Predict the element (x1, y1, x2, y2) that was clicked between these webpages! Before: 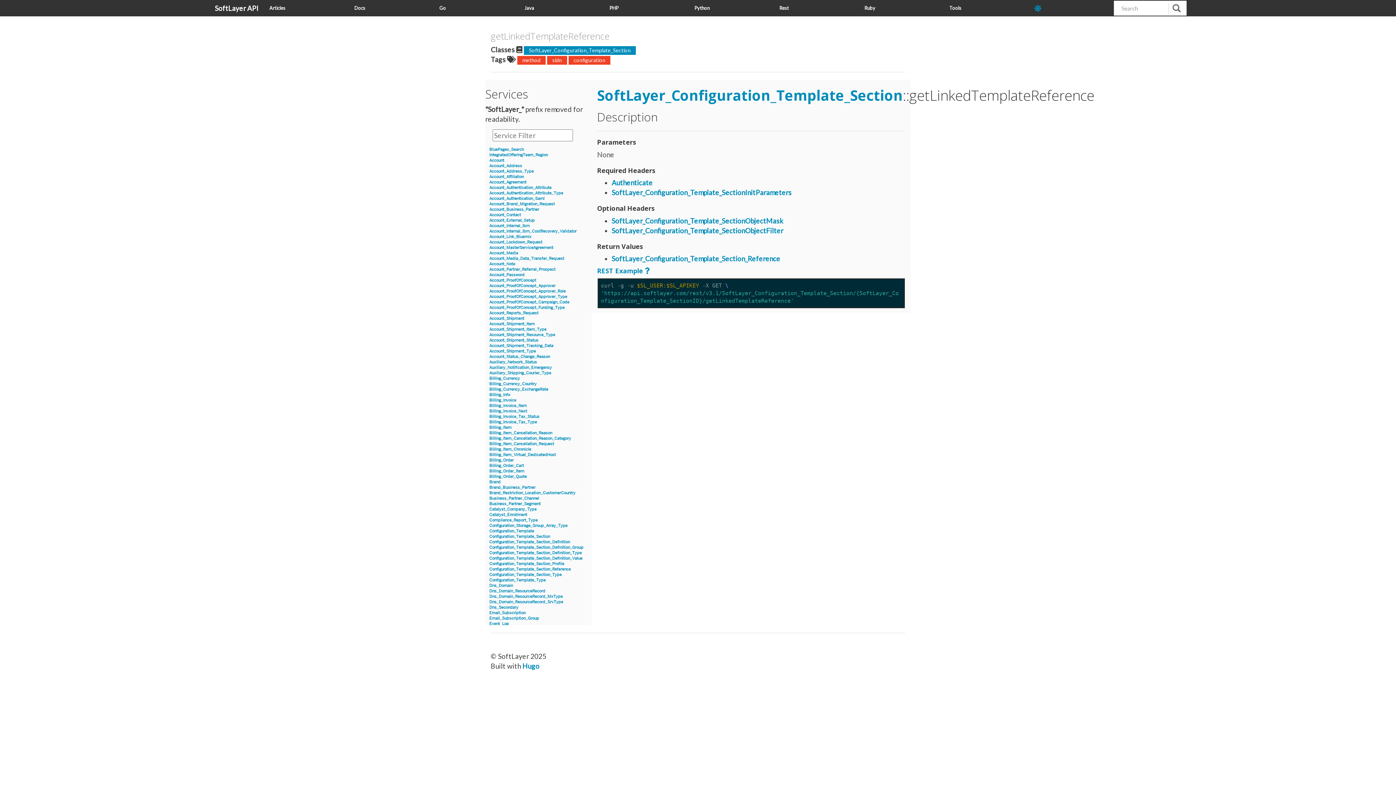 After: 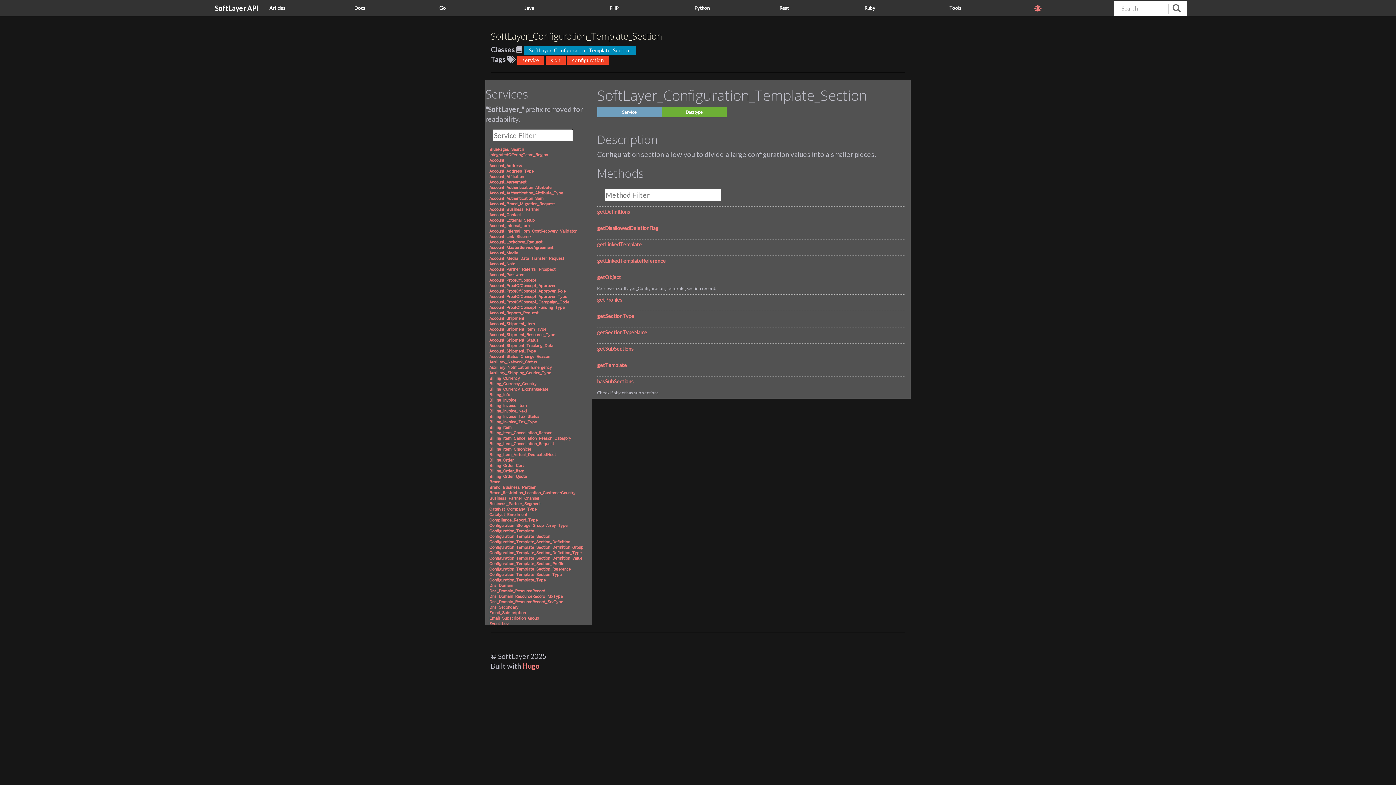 Action: label: Configuration_Template_Section bbox: (489, 534, 550, 539)